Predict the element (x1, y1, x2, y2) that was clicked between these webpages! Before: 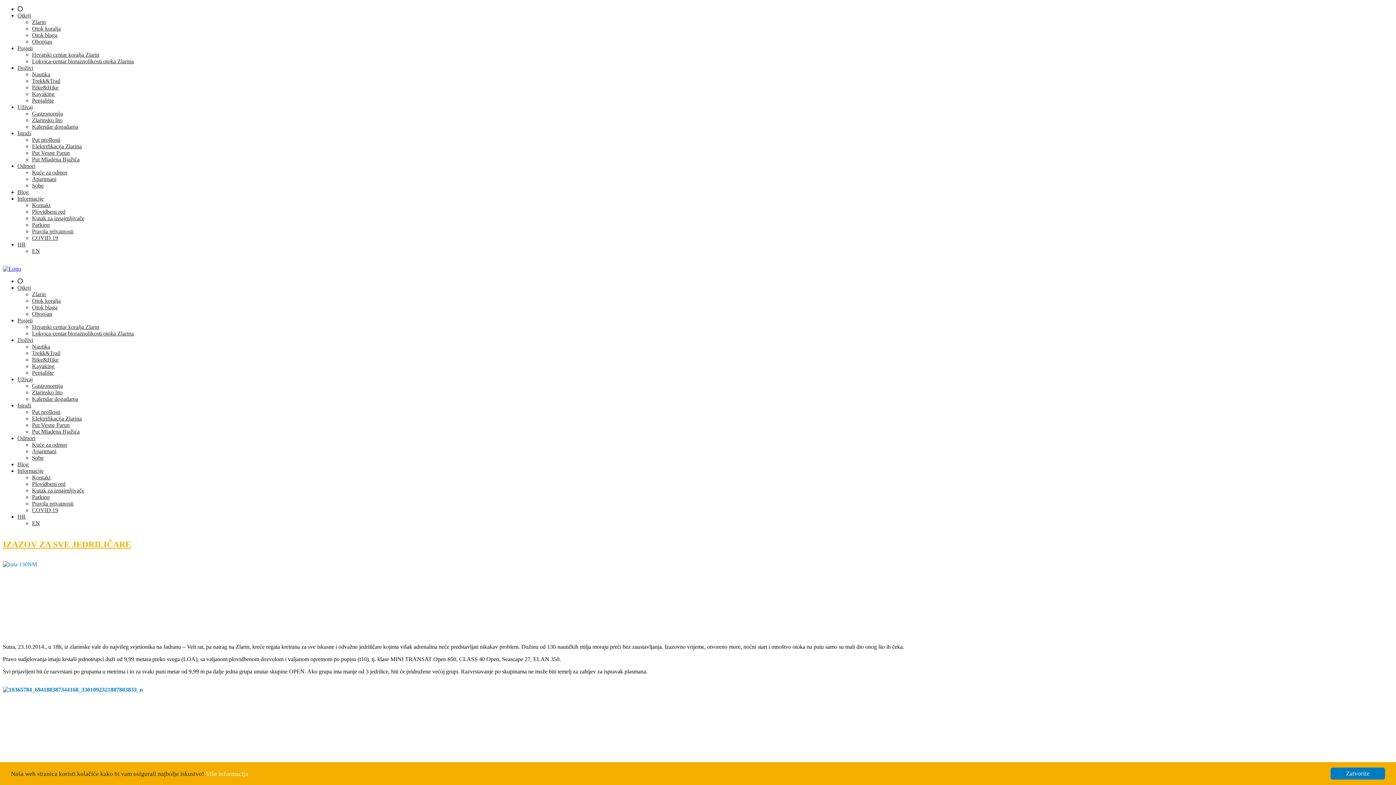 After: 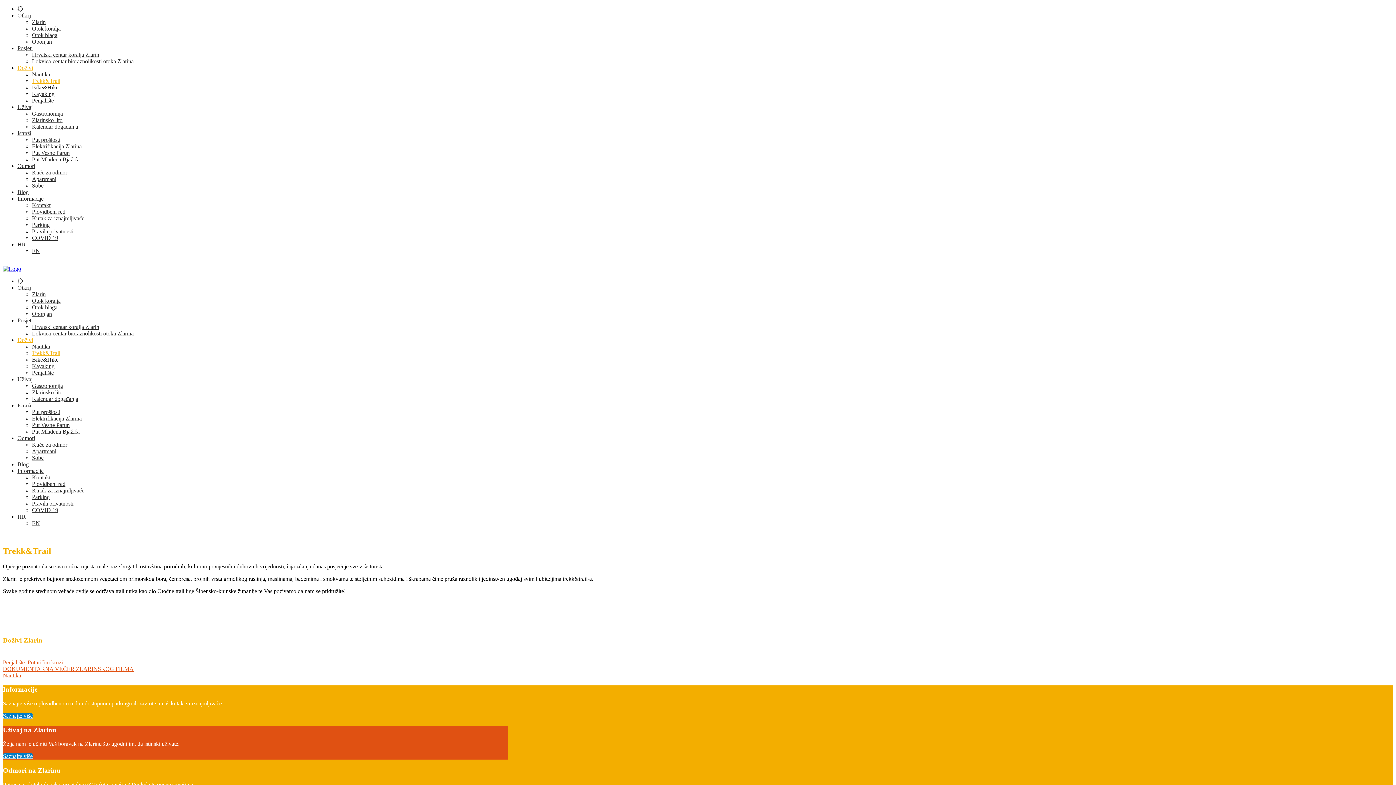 Action: bbox: (32, 350, 60, 356) label: Trekk&Trail